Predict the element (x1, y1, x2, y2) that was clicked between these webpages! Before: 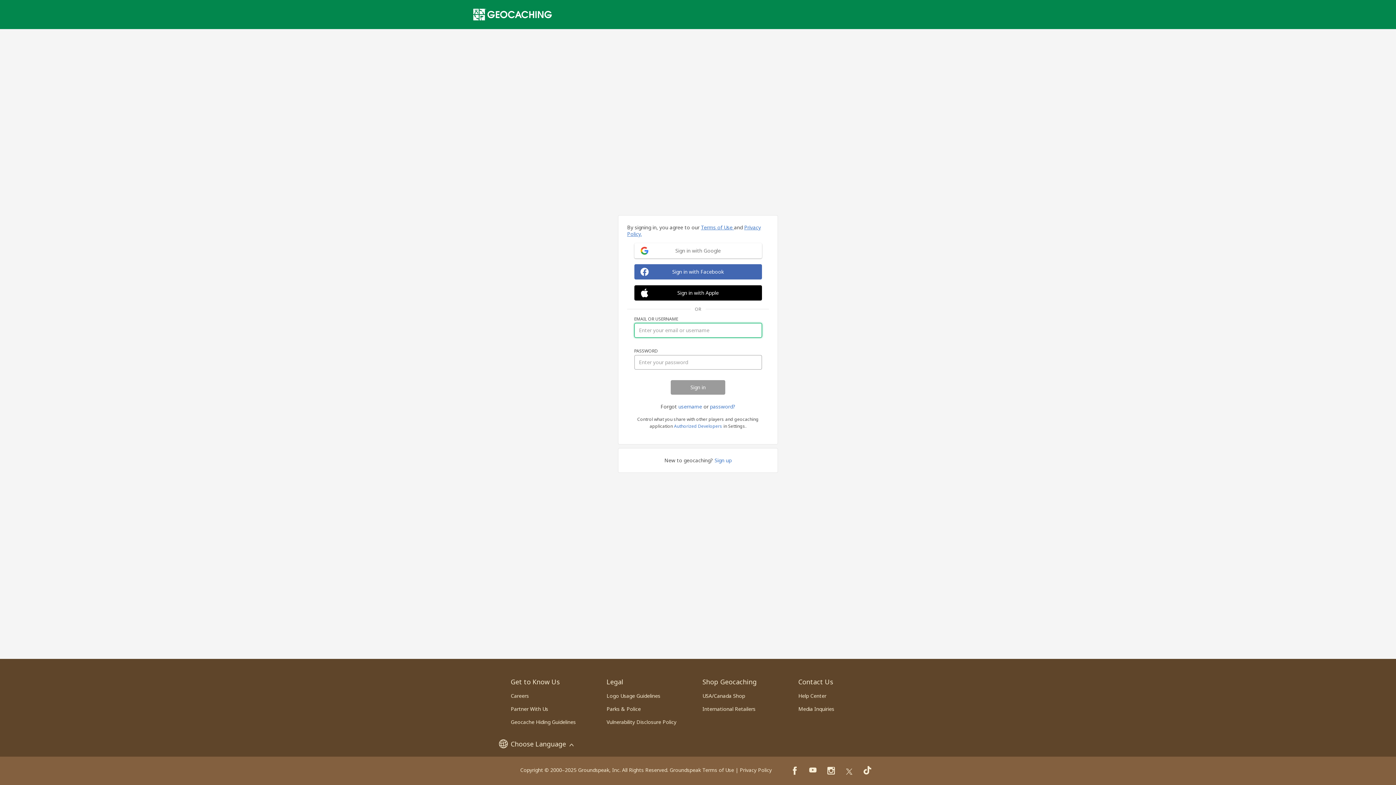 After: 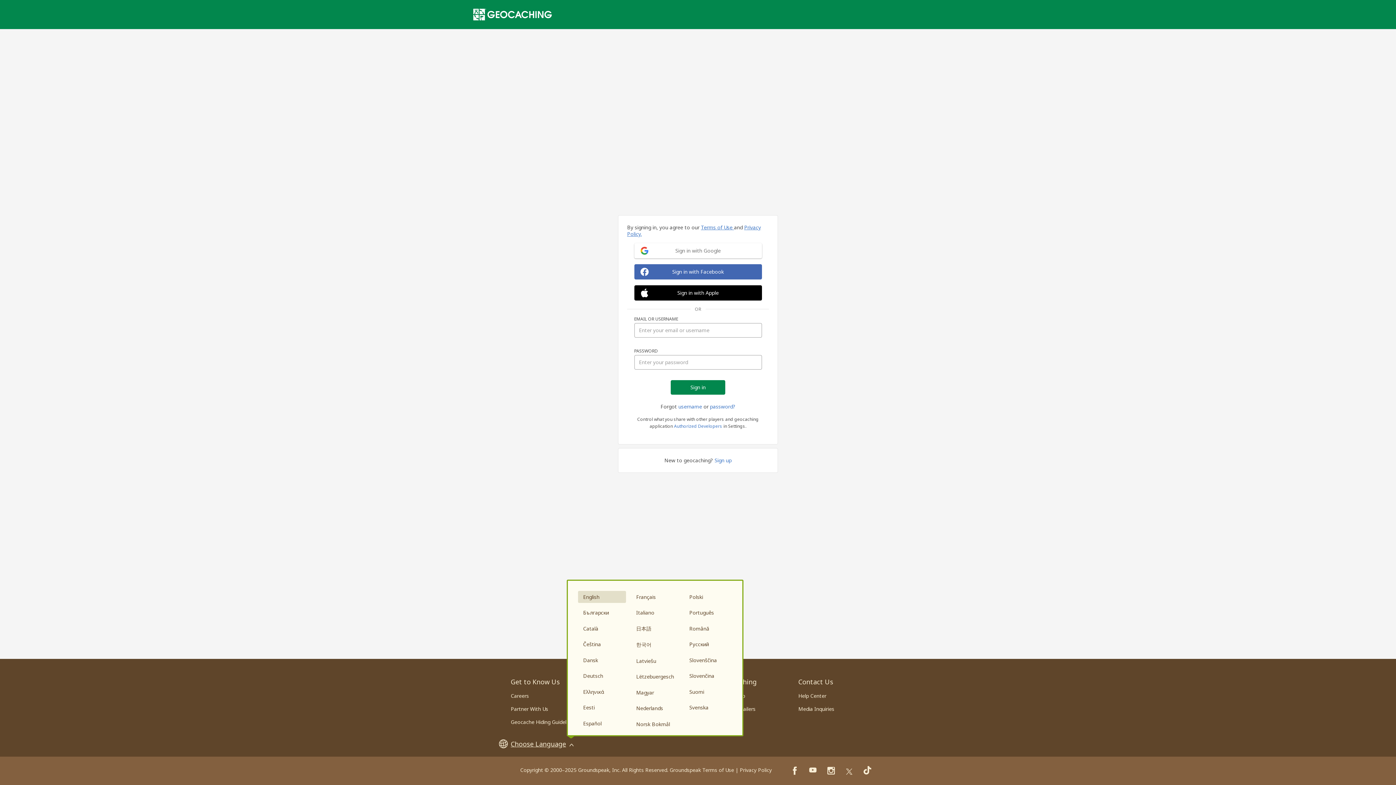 Action: bbox: (510, 739, 573, 749) label: Choose Language